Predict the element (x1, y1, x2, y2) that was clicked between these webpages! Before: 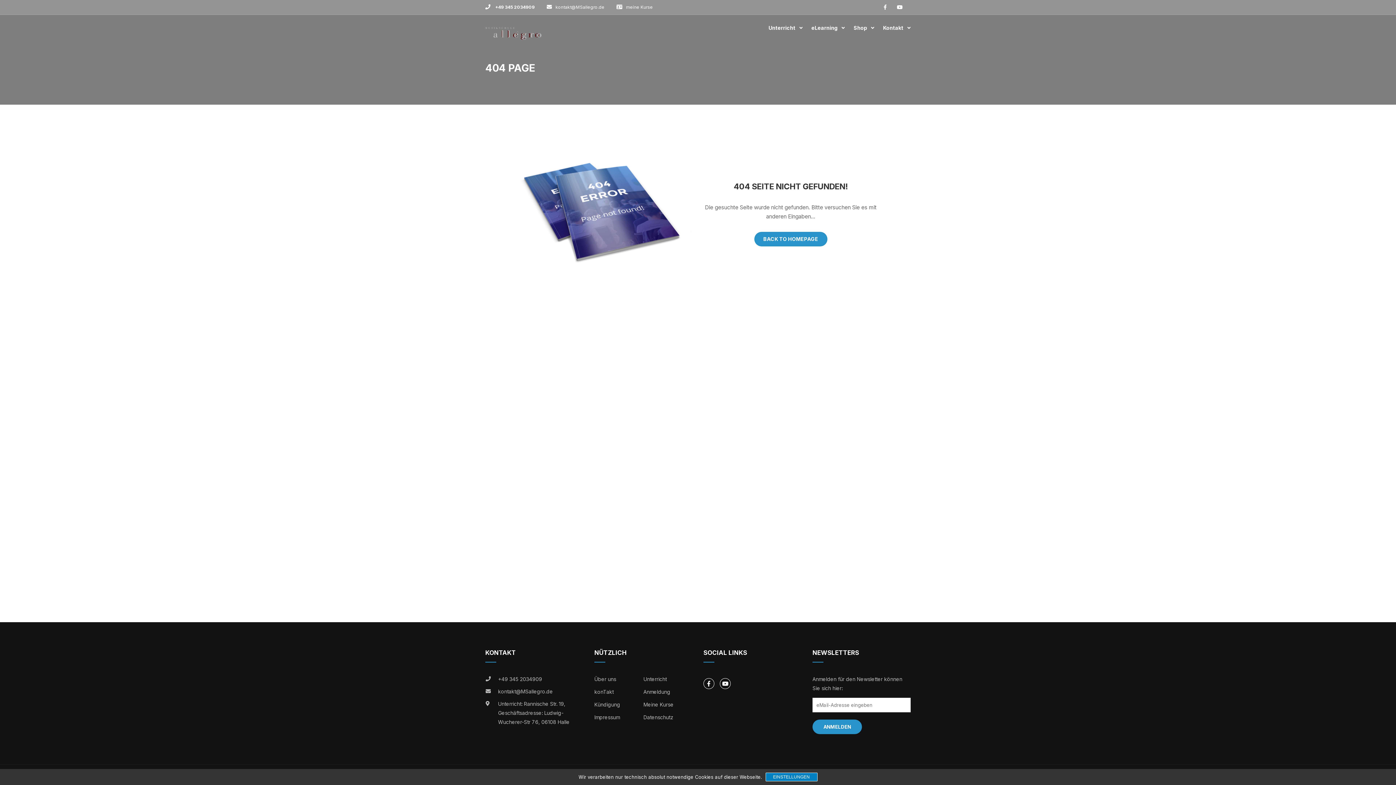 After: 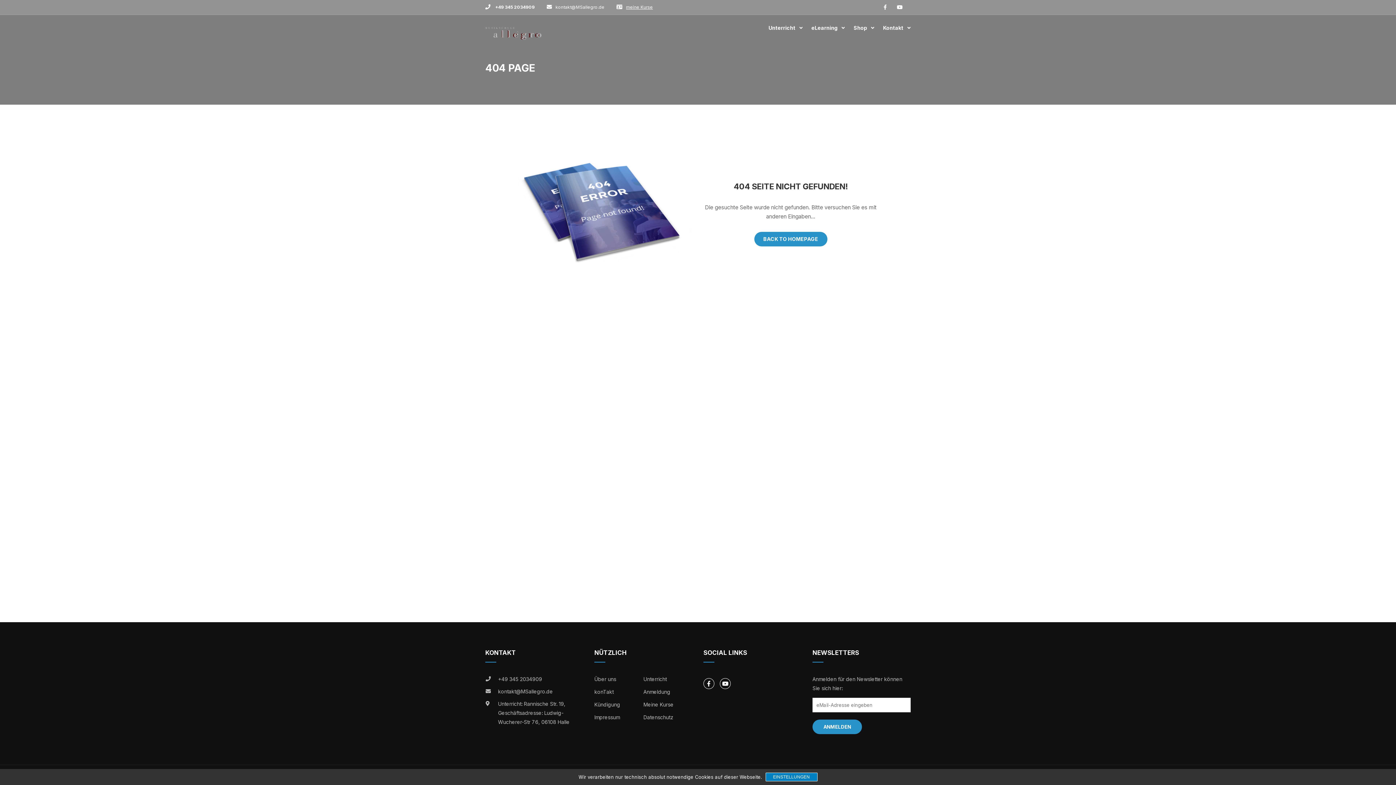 Action: label: meine Kurse bbox: (626, 4, 653, 9)